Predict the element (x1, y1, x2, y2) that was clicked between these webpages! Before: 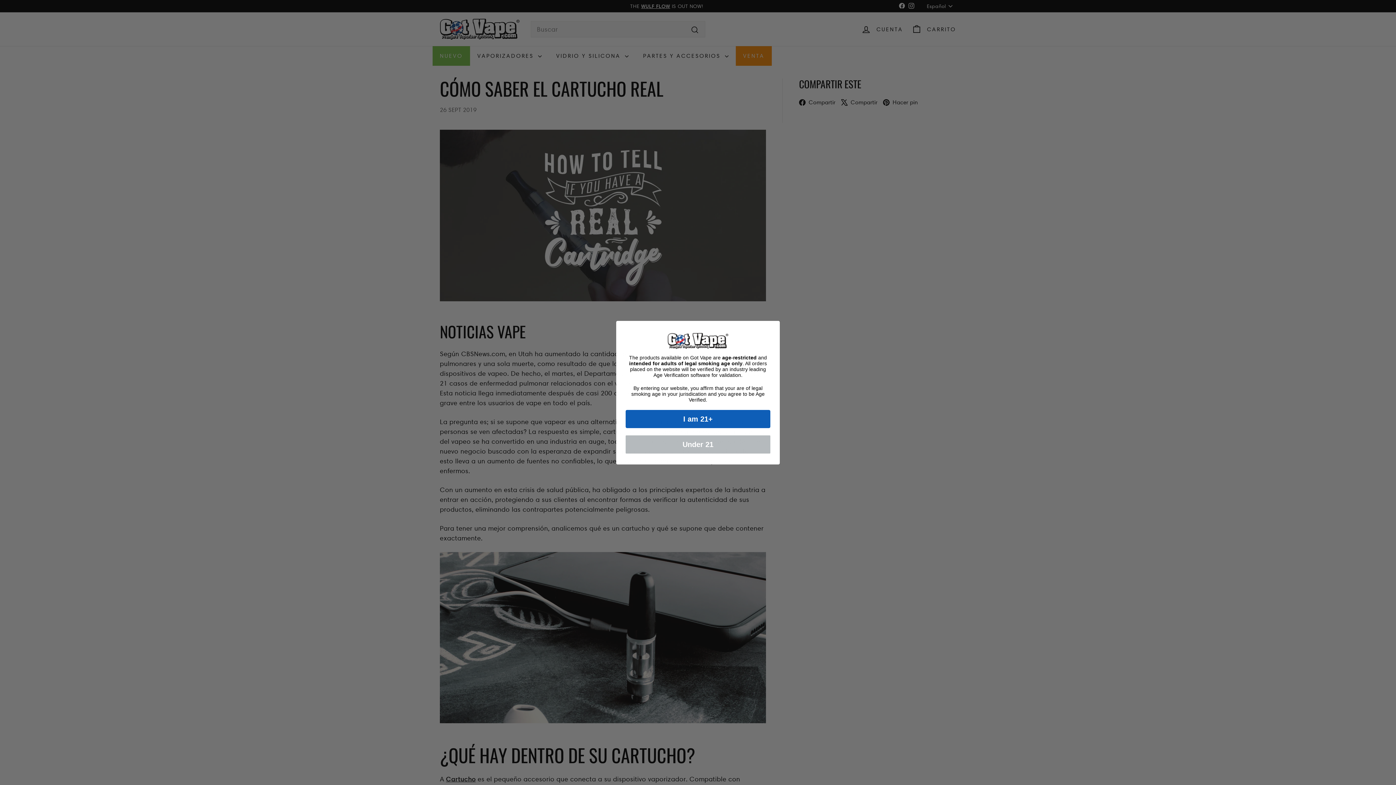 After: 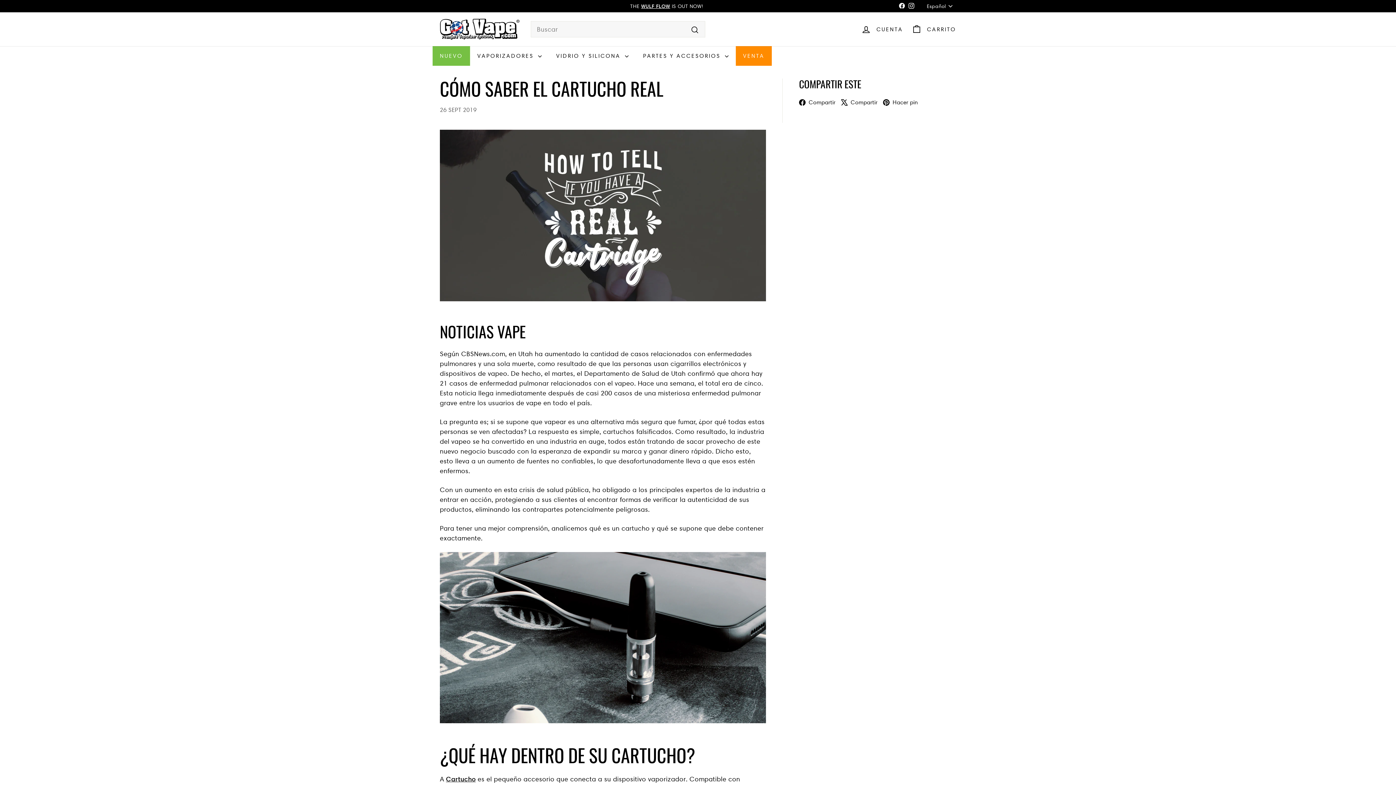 Action: label: I am 21+ bbox: (625, 410, 770, 428)